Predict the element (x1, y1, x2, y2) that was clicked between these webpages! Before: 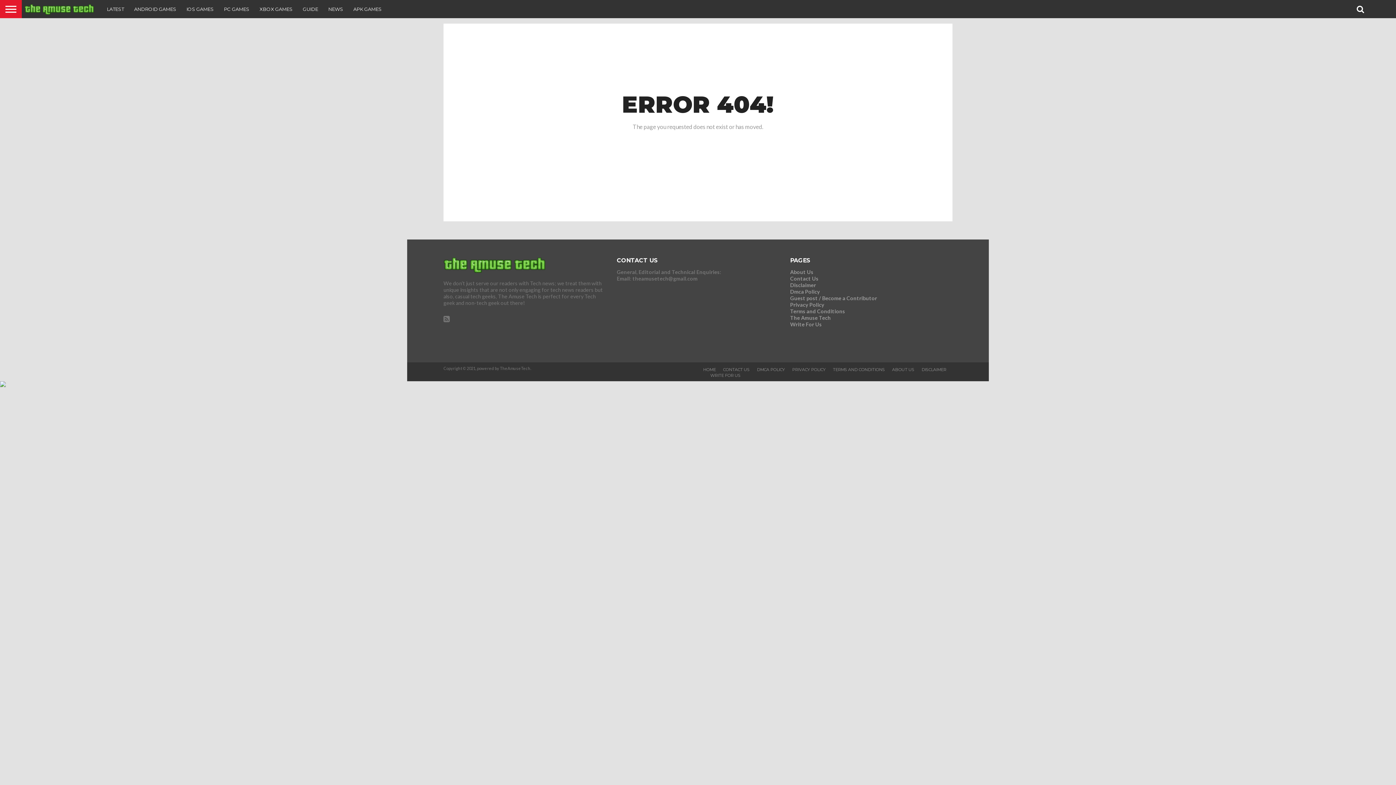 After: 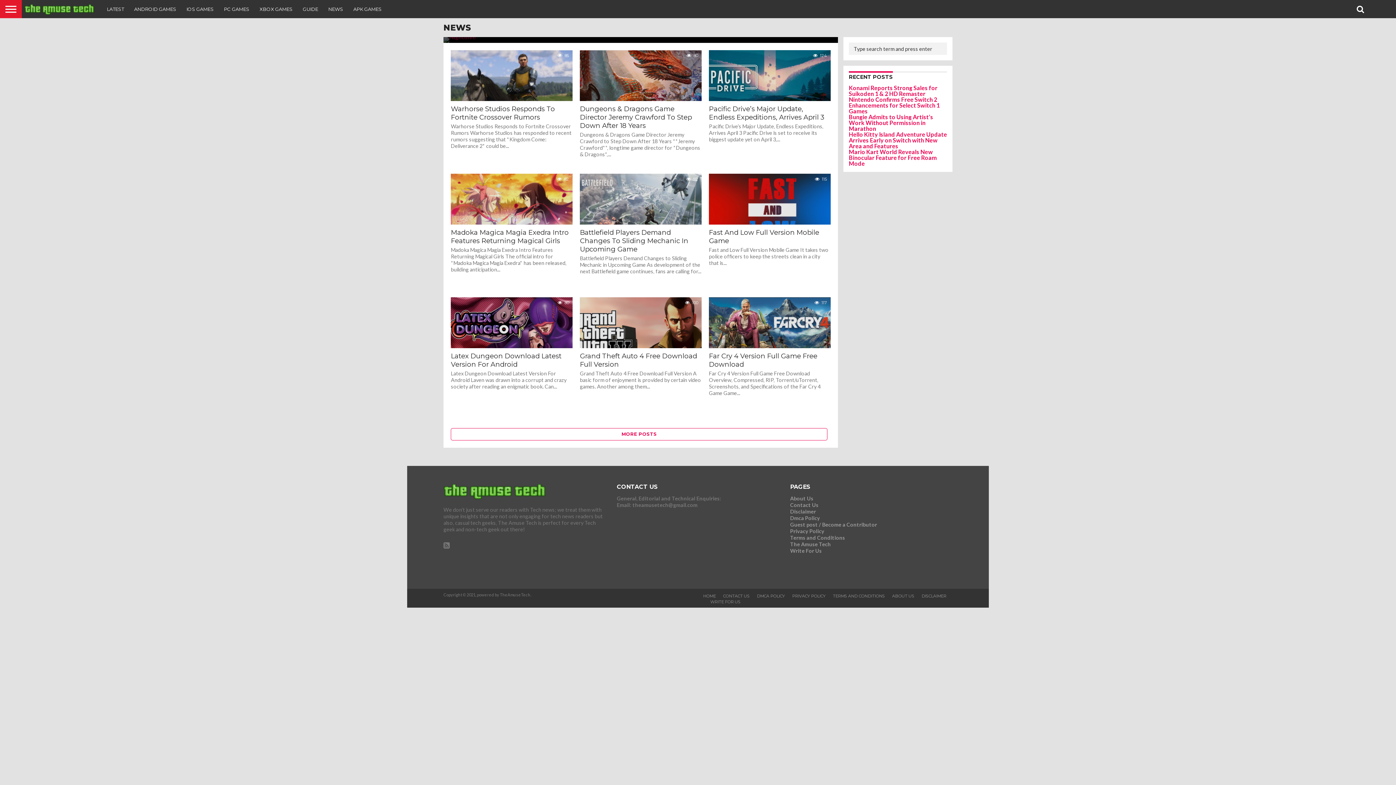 Action: label: NEWS bbox: (323, 0, 348, 18)